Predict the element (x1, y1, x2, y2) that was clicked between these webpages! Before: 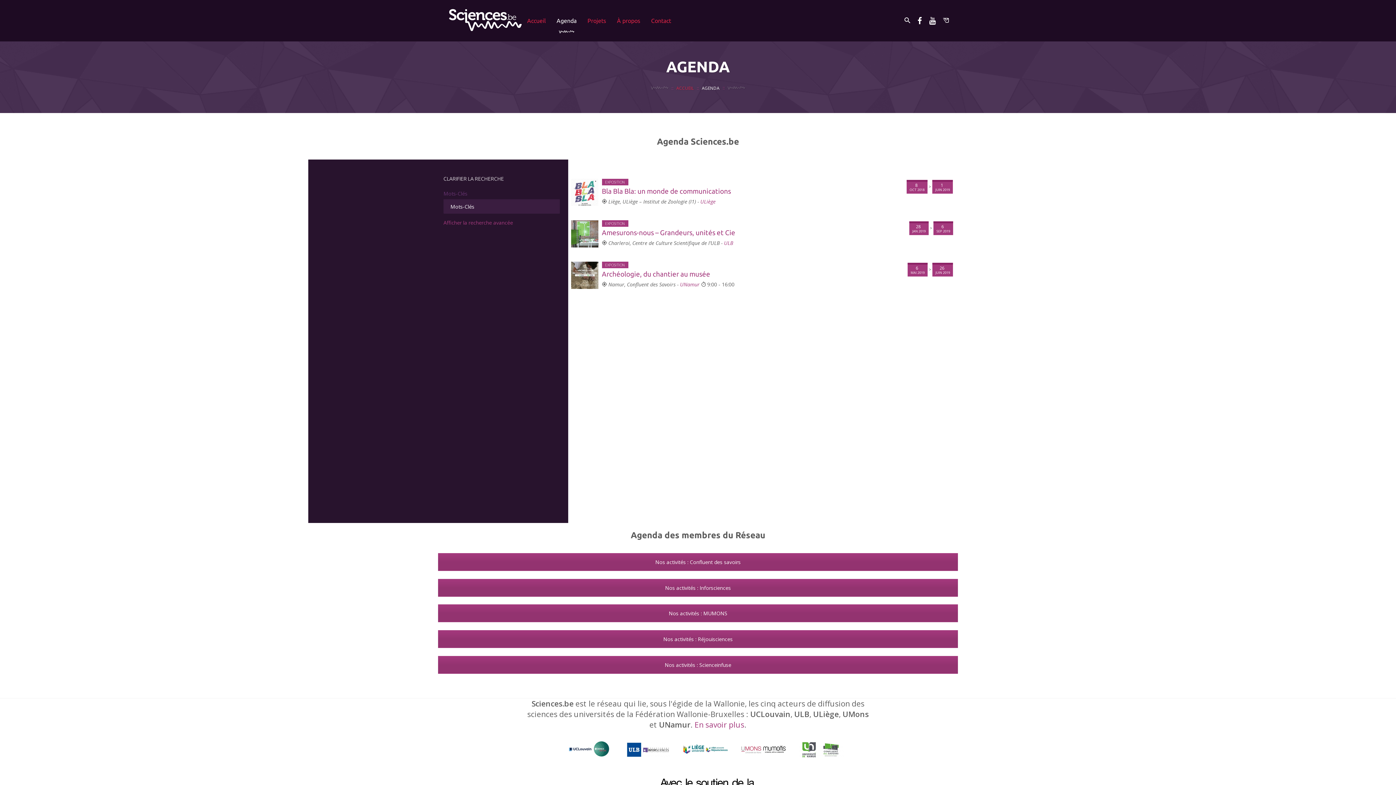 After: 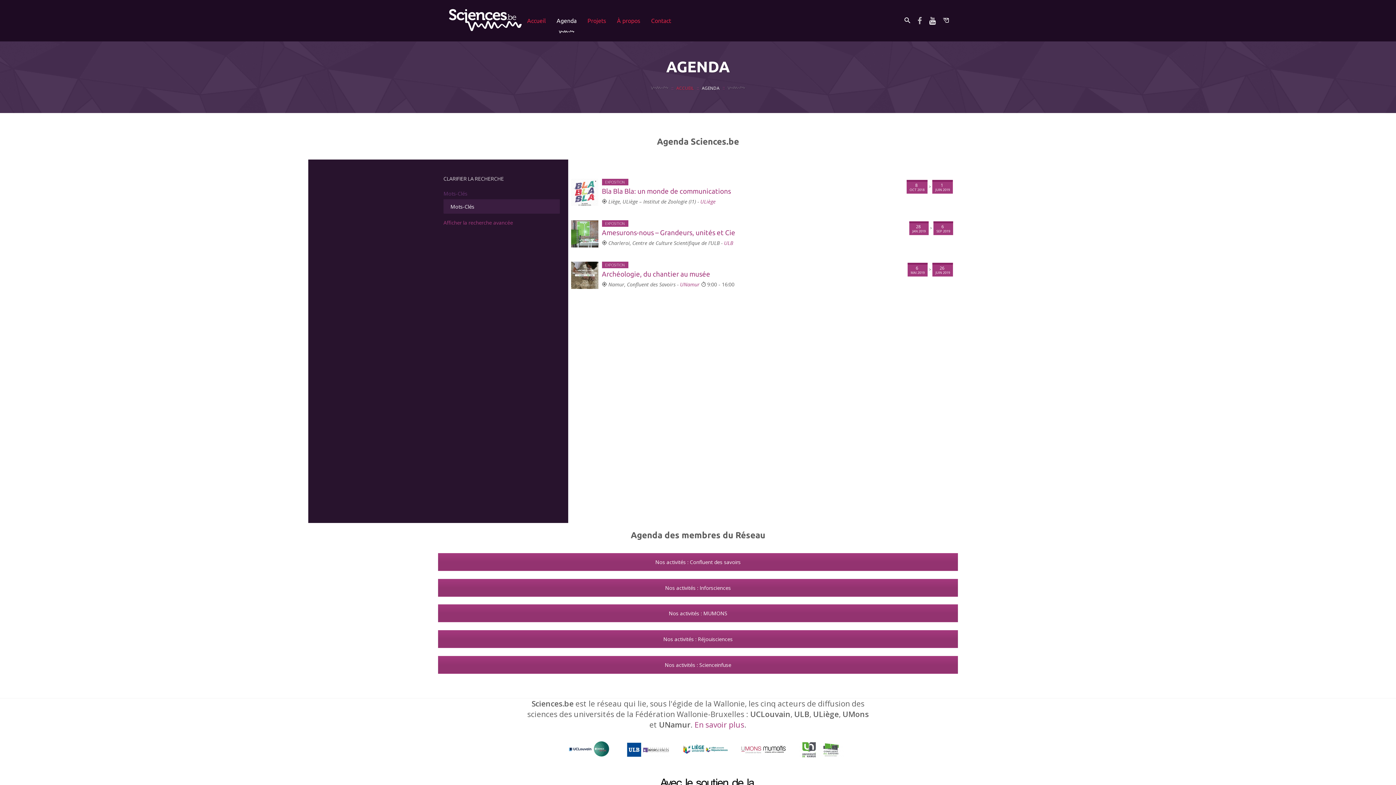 Action: bbox: (914, 0, 925, 41)